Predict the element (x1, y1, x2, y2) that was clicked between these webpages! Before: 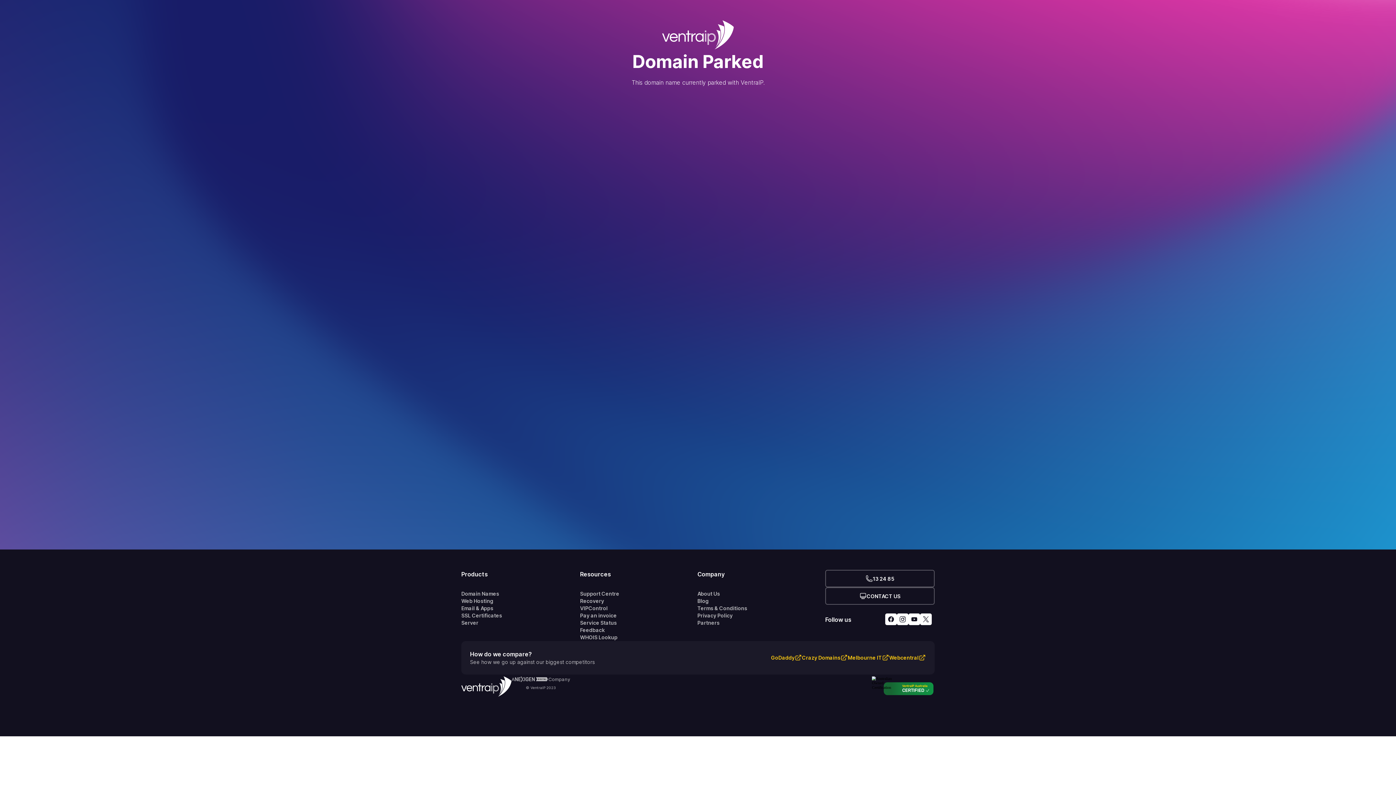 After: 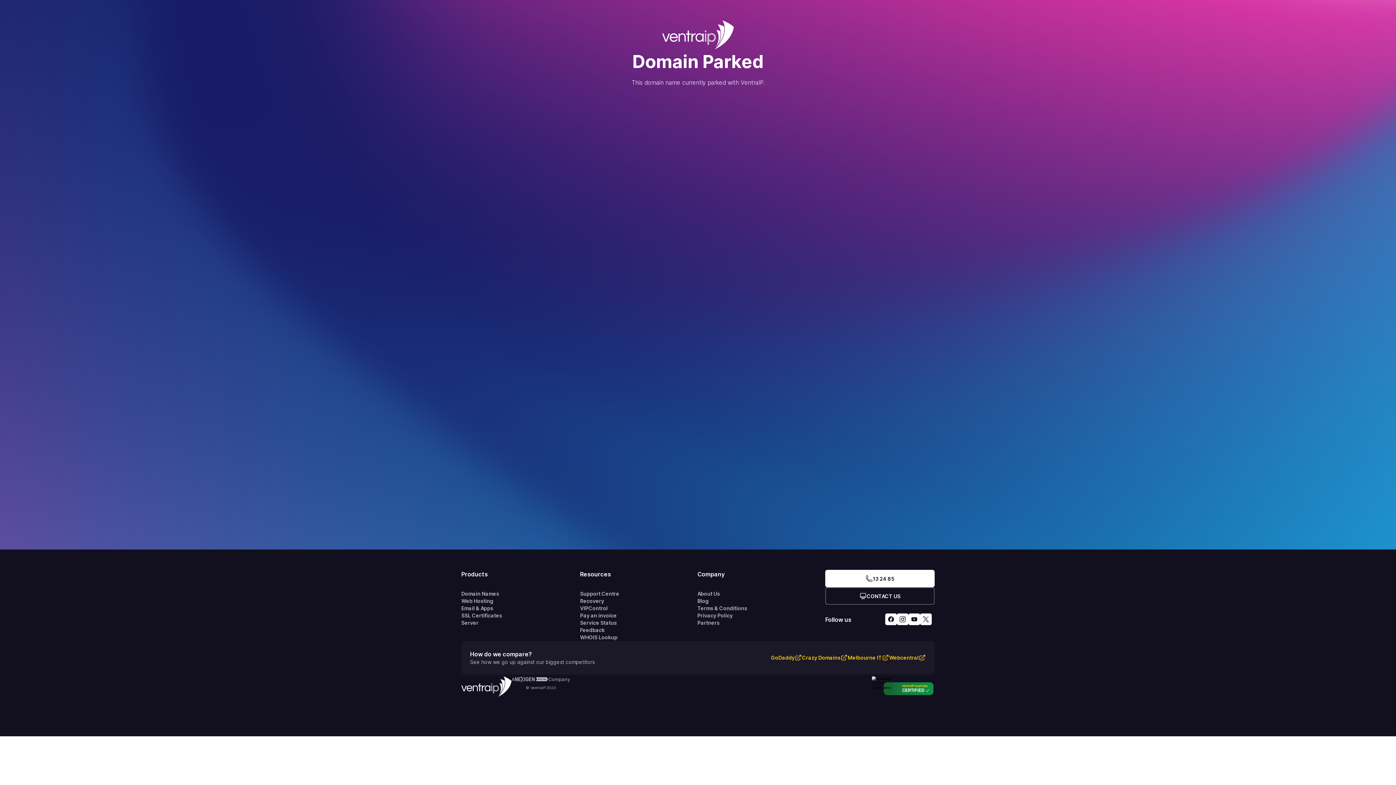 Action: bbox: (825, 570, 934, 587) label: 13 24 85